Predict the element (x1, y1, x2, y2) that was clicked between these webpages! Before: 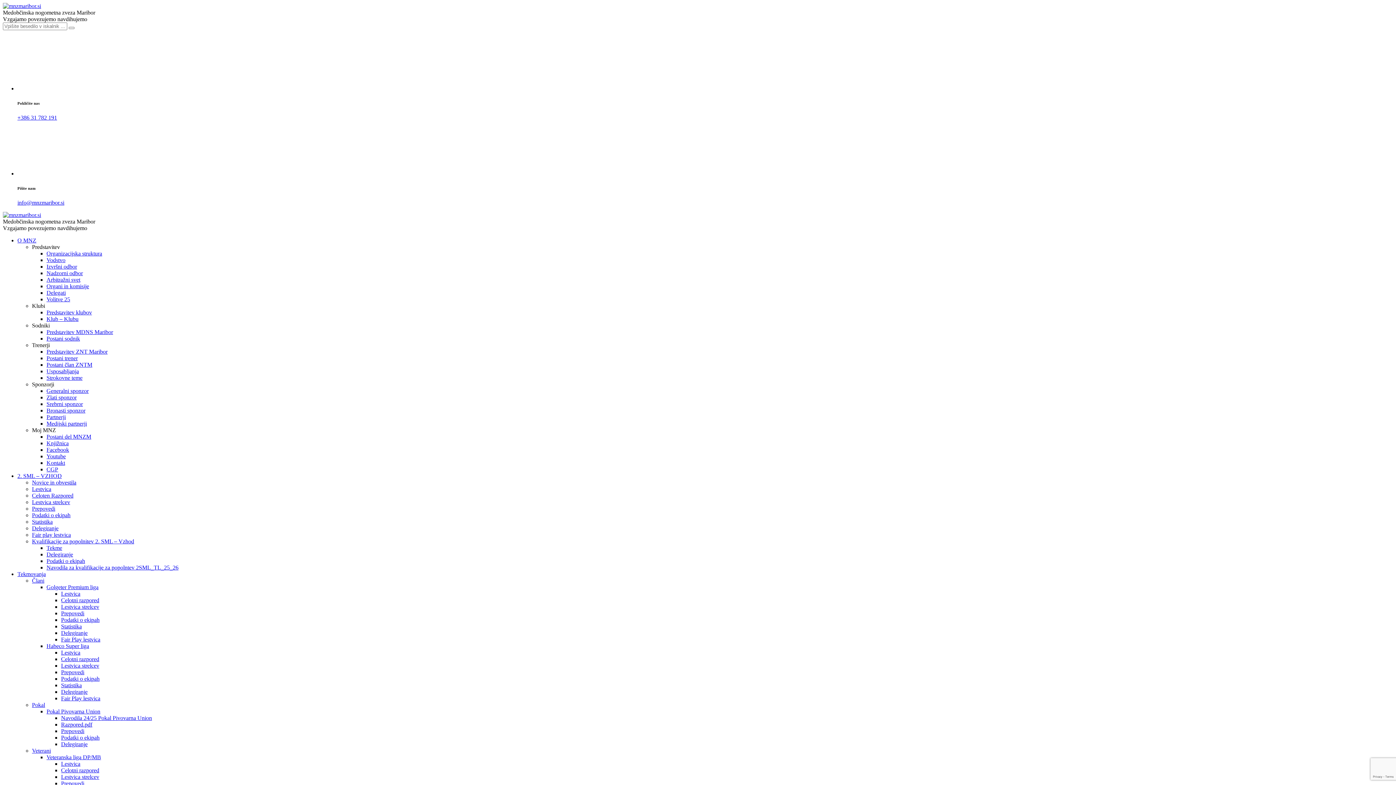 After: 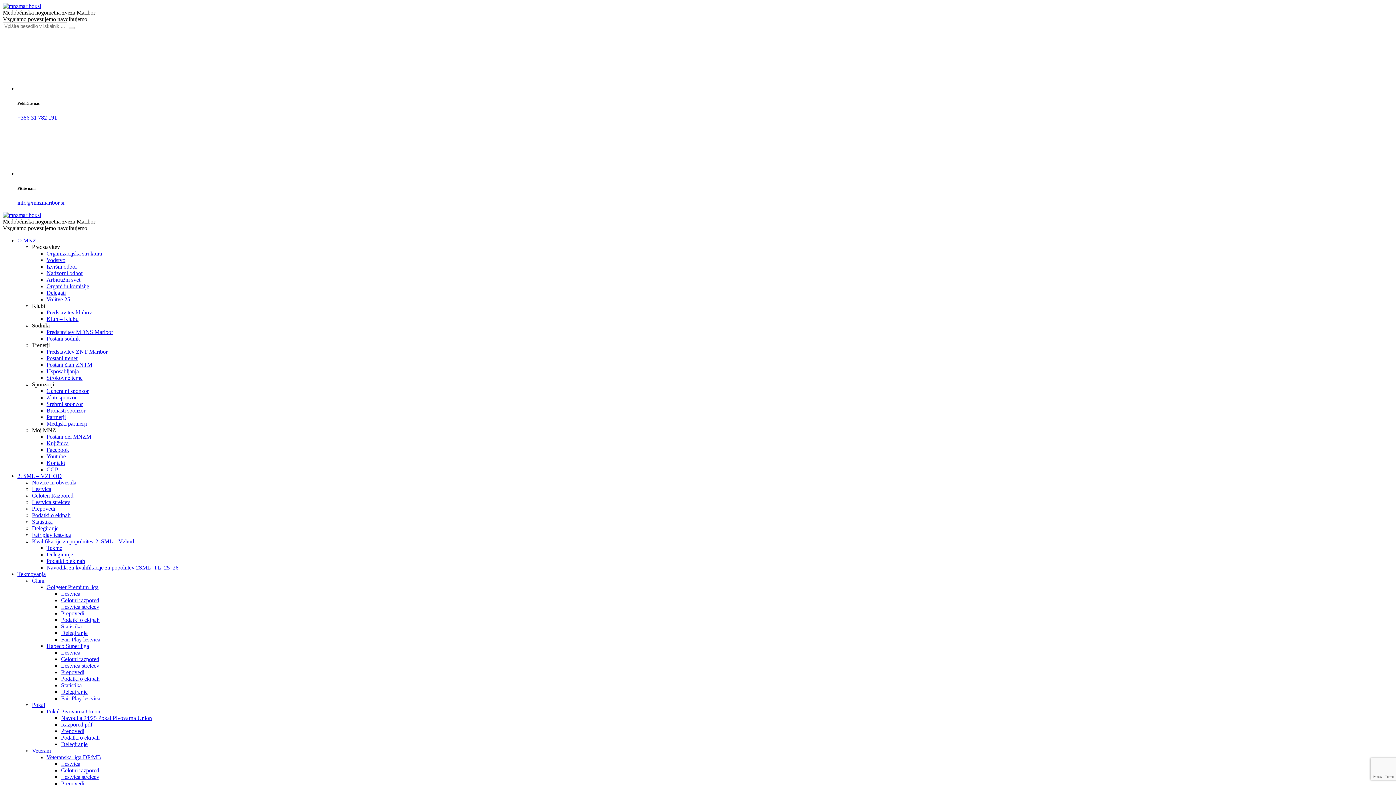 Action: label: info@mnzmaribor.si bbox: (17, 199, 64, 205)